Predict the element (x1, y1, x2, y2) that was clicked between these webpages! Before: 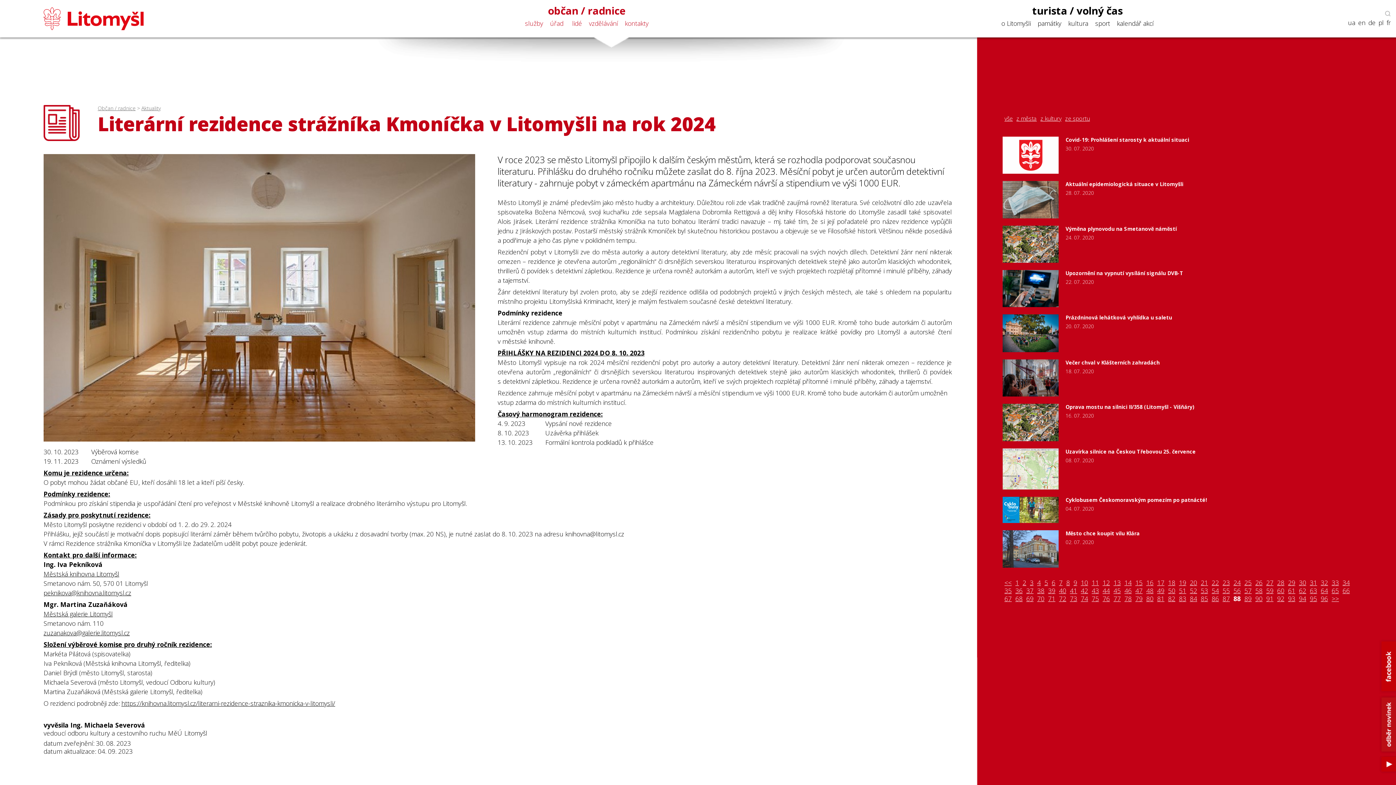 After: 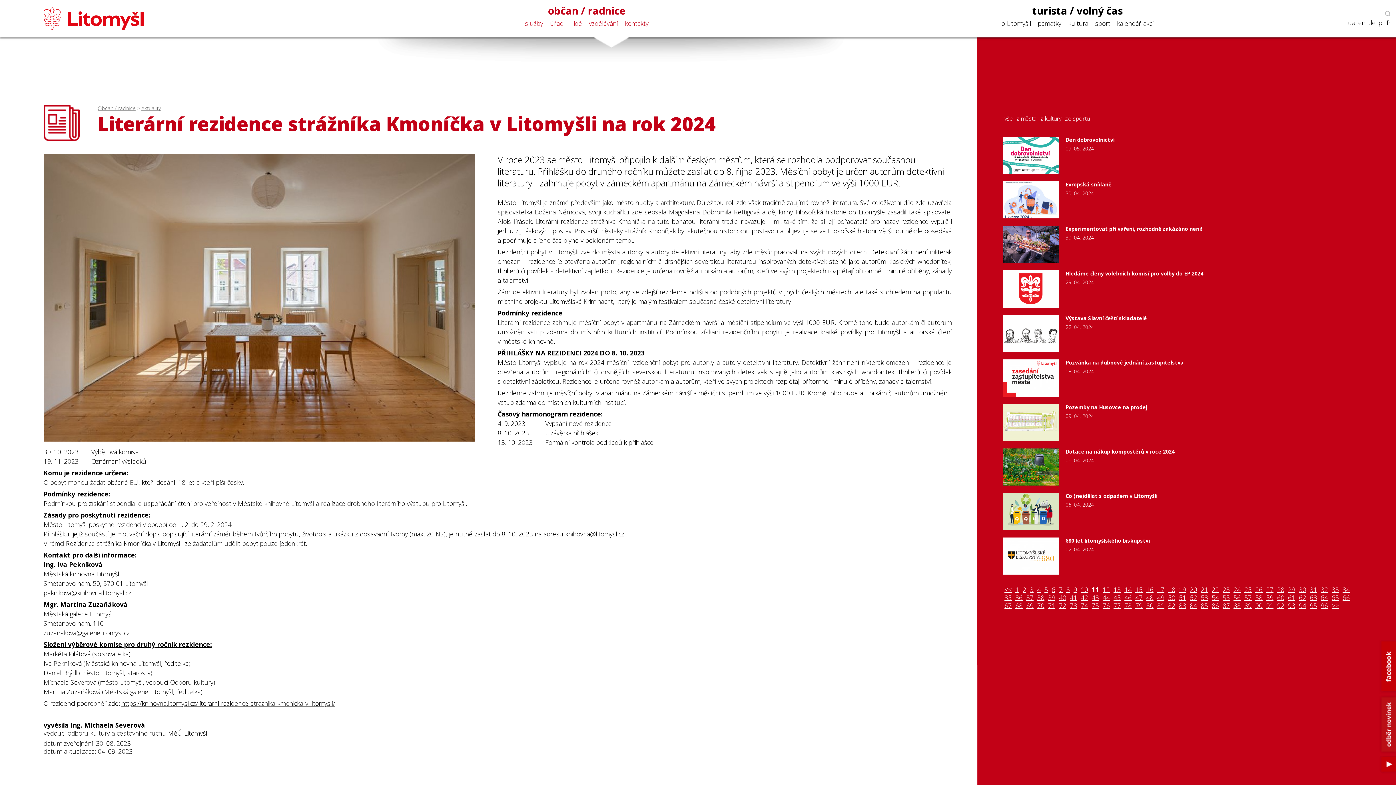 Action: bbox: (1090, 578, 1101, 586) label: 11